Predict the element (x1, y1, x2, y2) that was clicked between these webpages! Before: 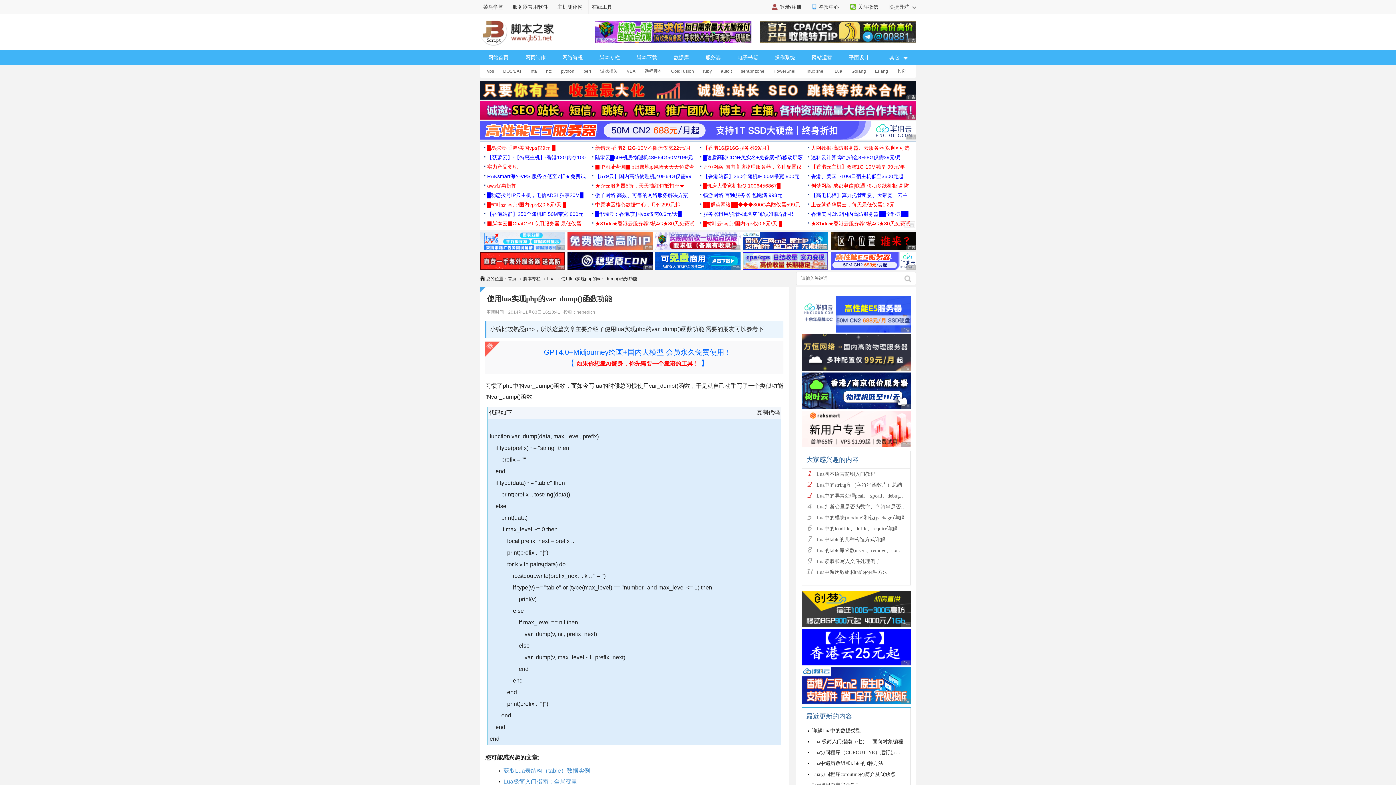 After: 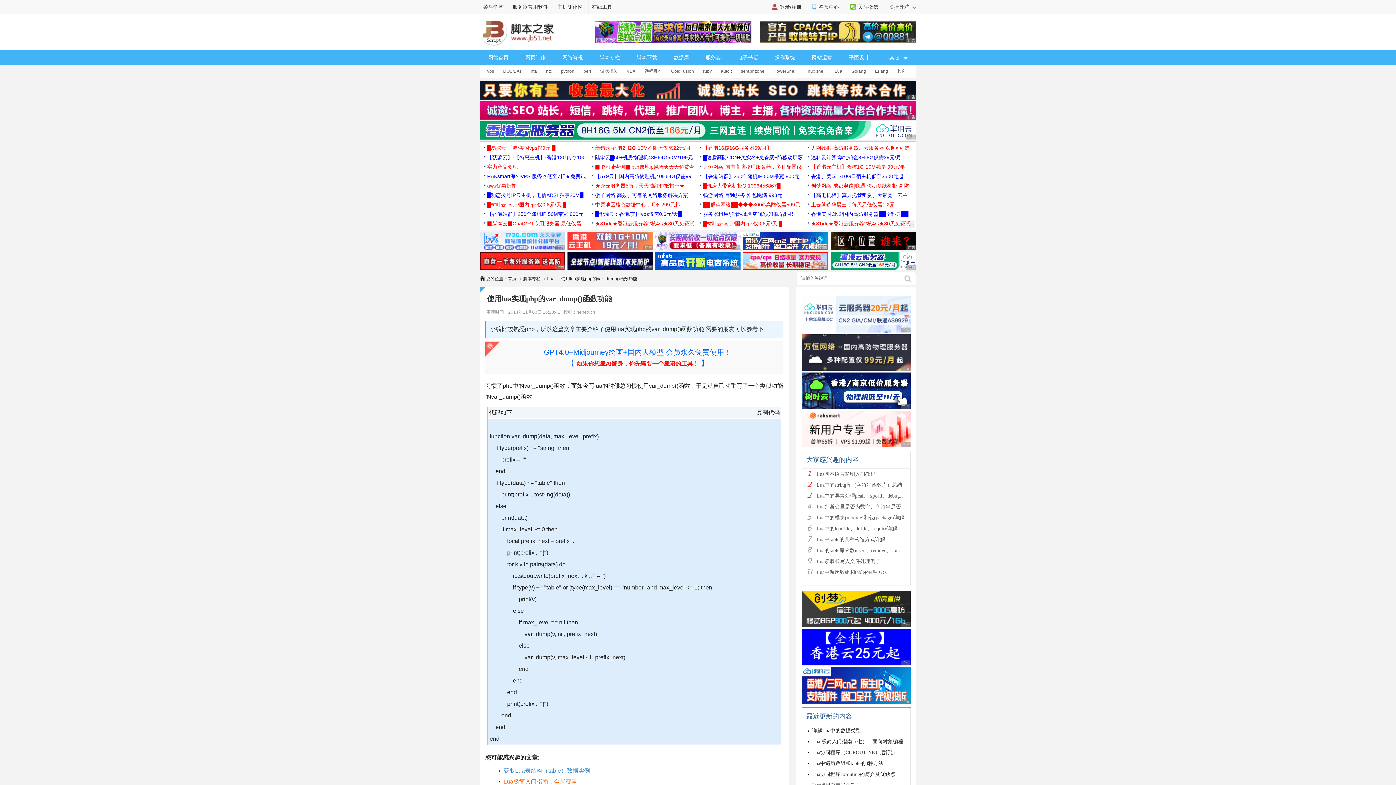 Action: bbox: (503, 778, 577, 785) label: Lua极简入门指南：全局变量